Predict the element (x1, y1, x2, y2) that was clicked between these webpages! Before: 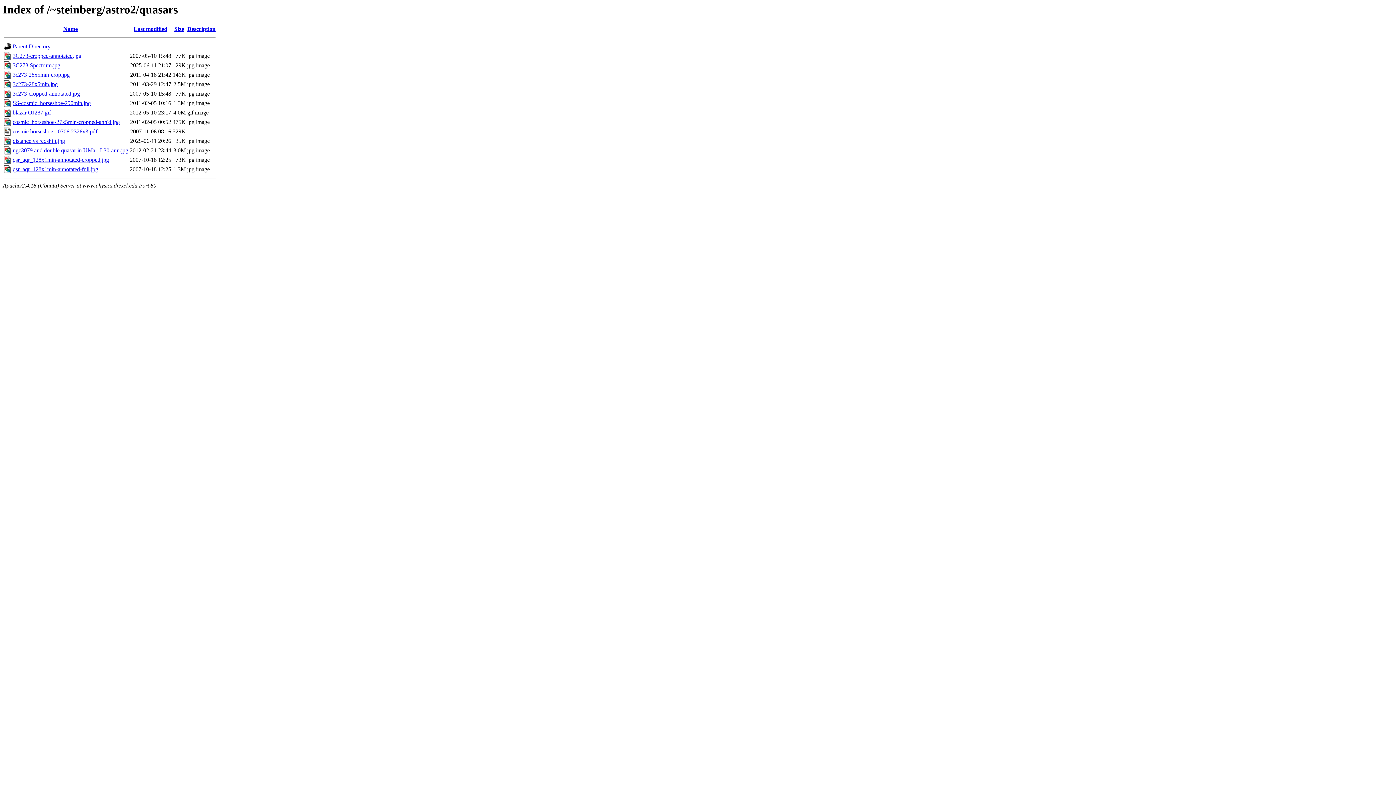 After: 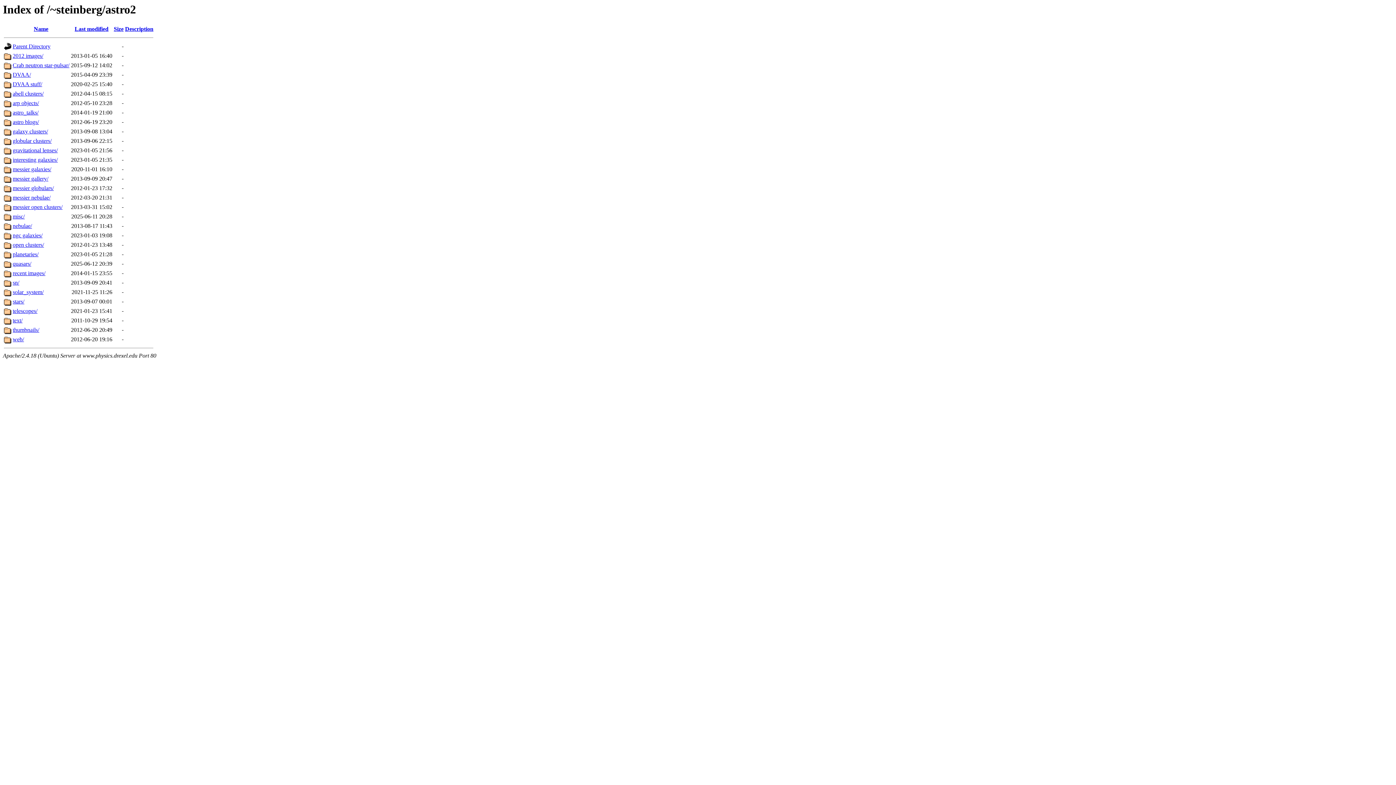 Action: label: Parent Directory bbox: (12, 43, 50, 49)